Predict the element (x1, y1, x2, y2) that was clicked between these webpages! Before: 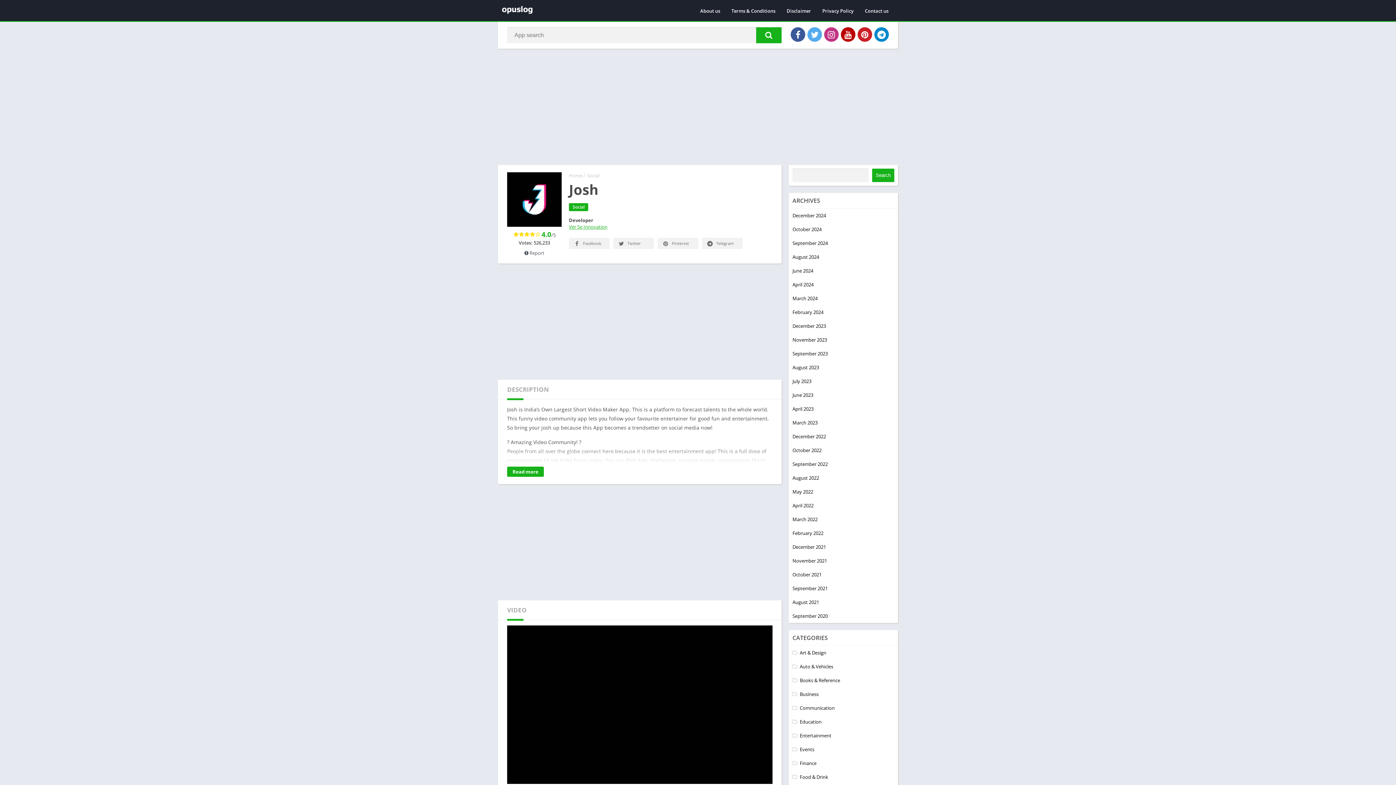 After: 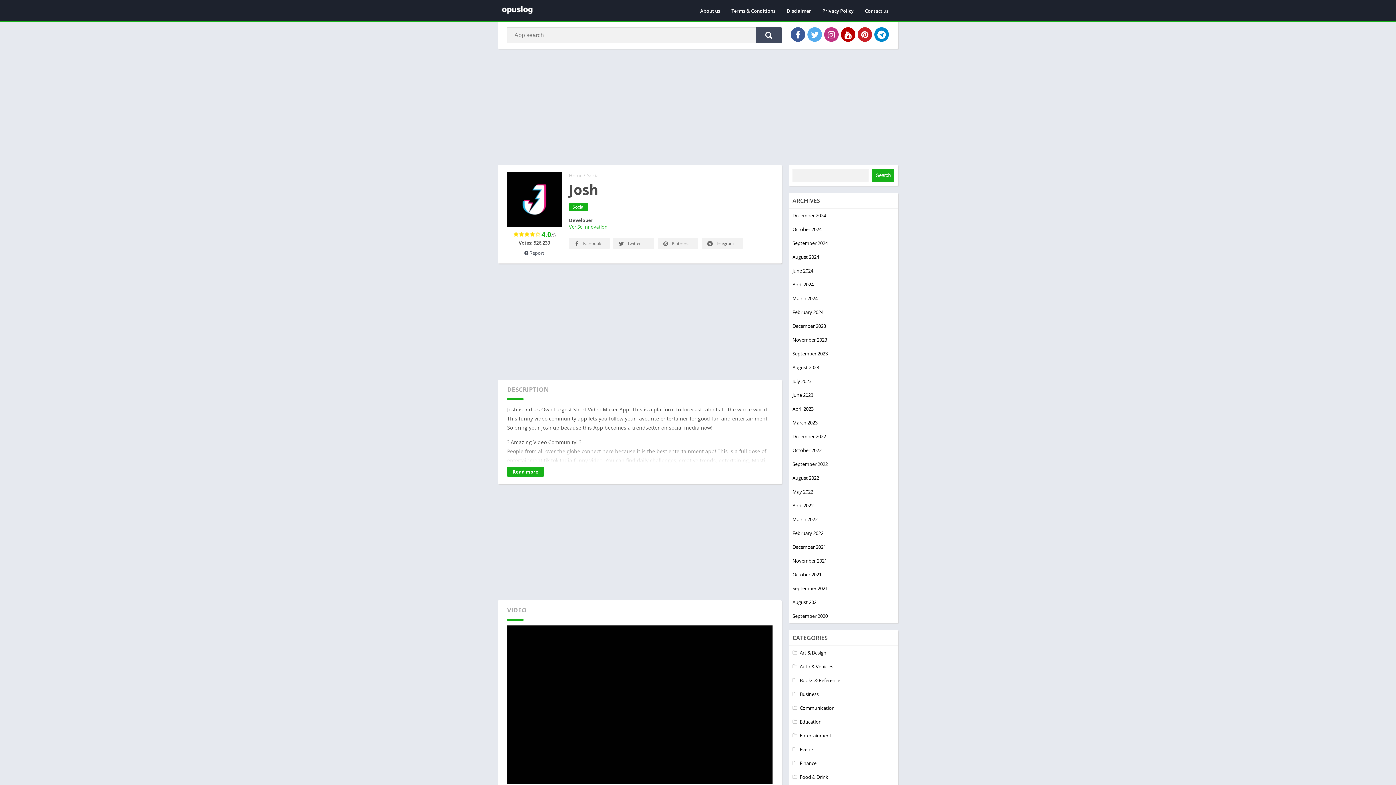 Action: bbox: (756, 27, 781, 43) label: Search